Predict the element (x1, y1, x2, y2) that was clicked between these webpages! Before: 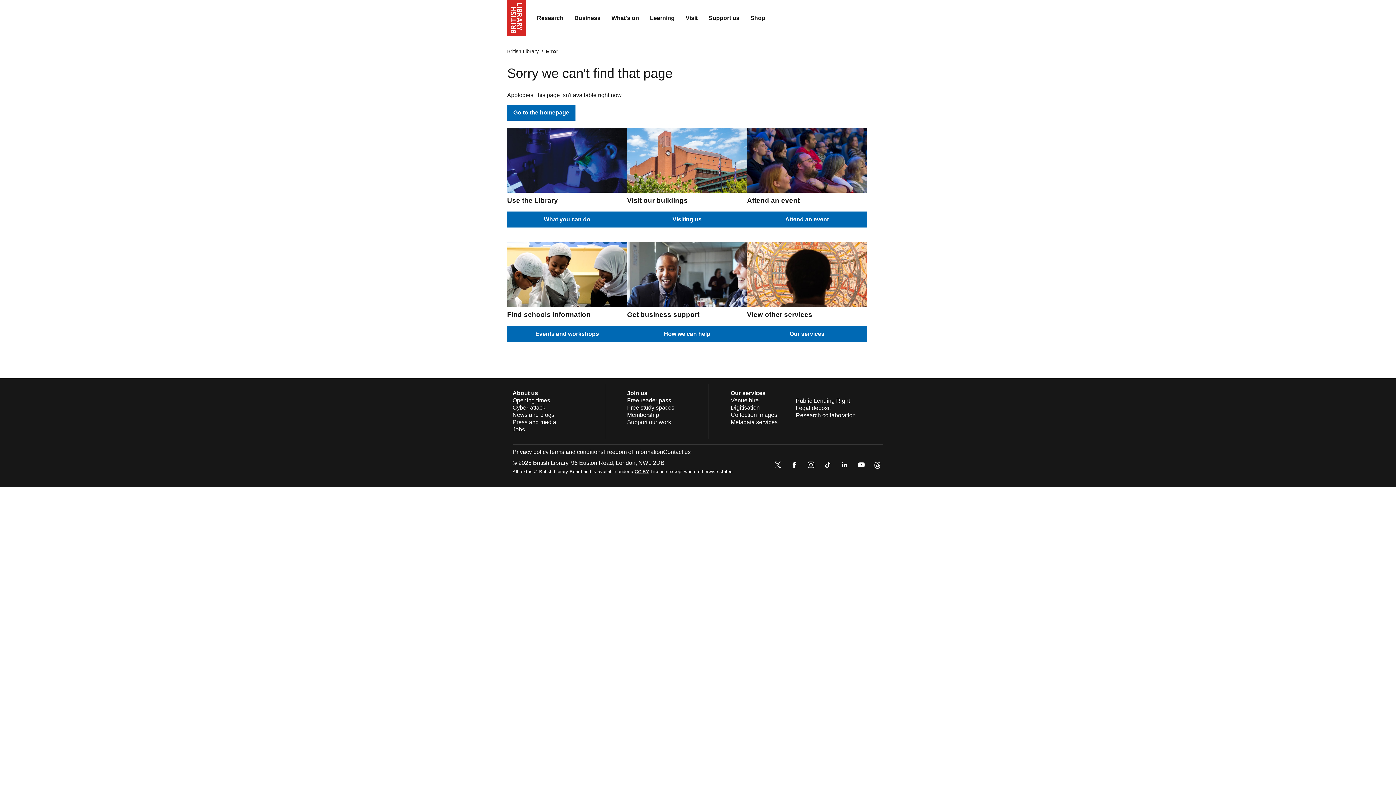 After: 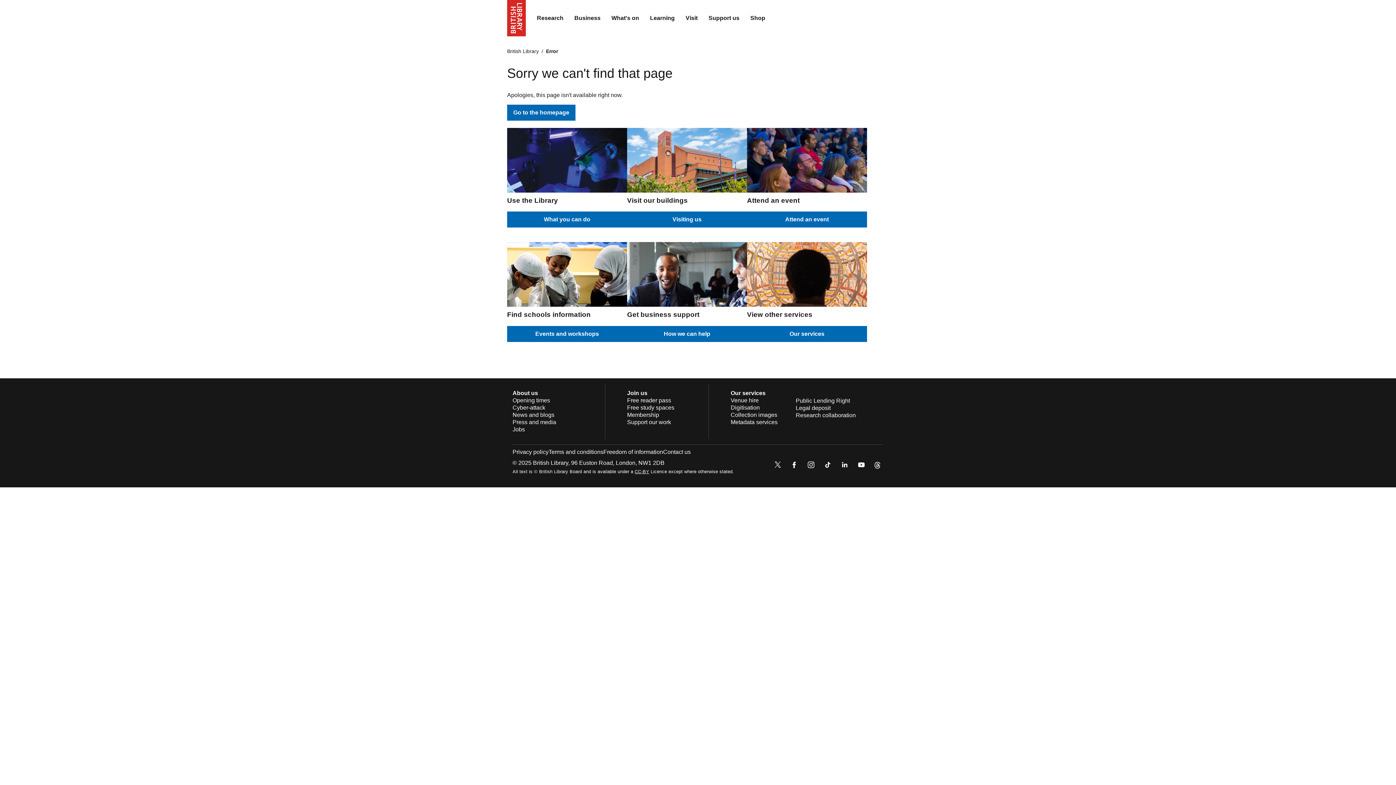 Action: bbox: (872, 459, 883, 472)